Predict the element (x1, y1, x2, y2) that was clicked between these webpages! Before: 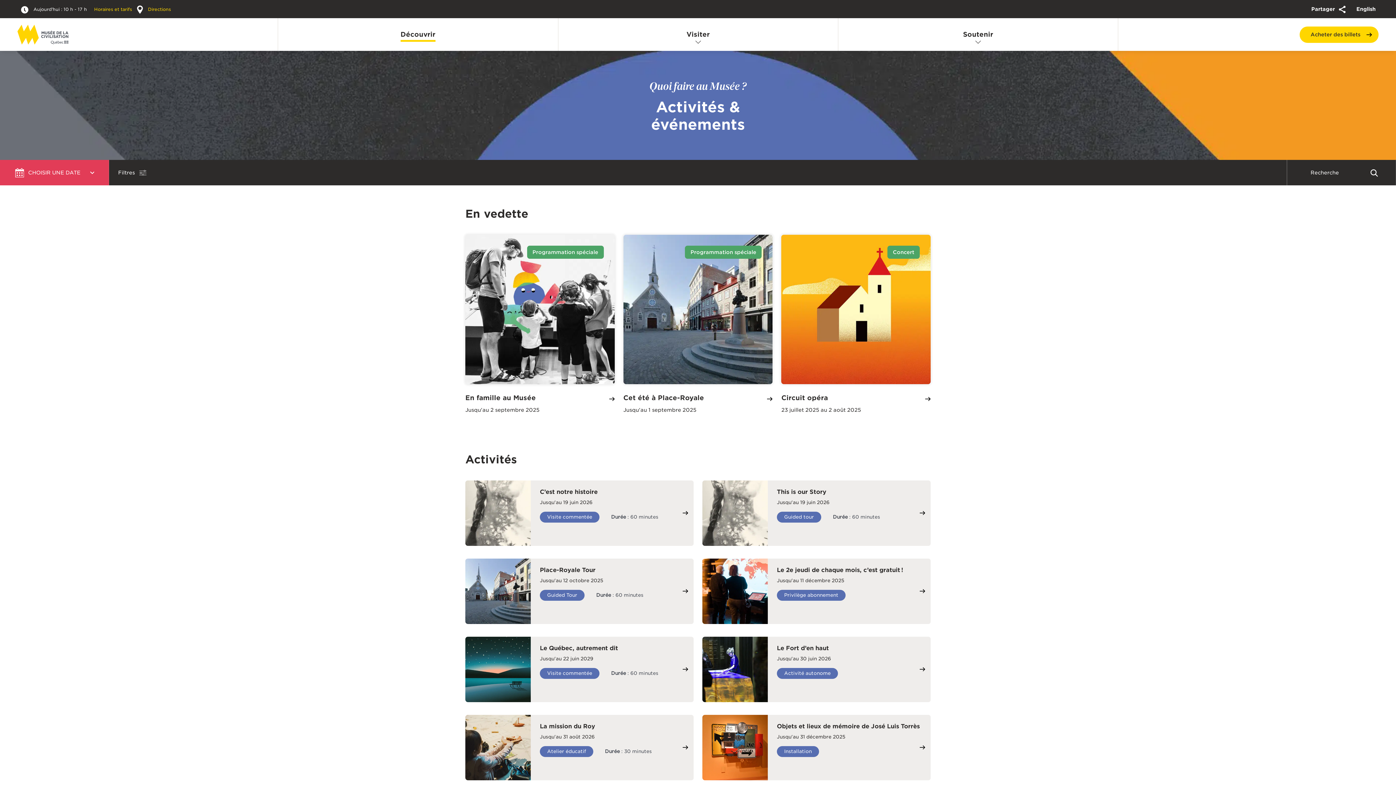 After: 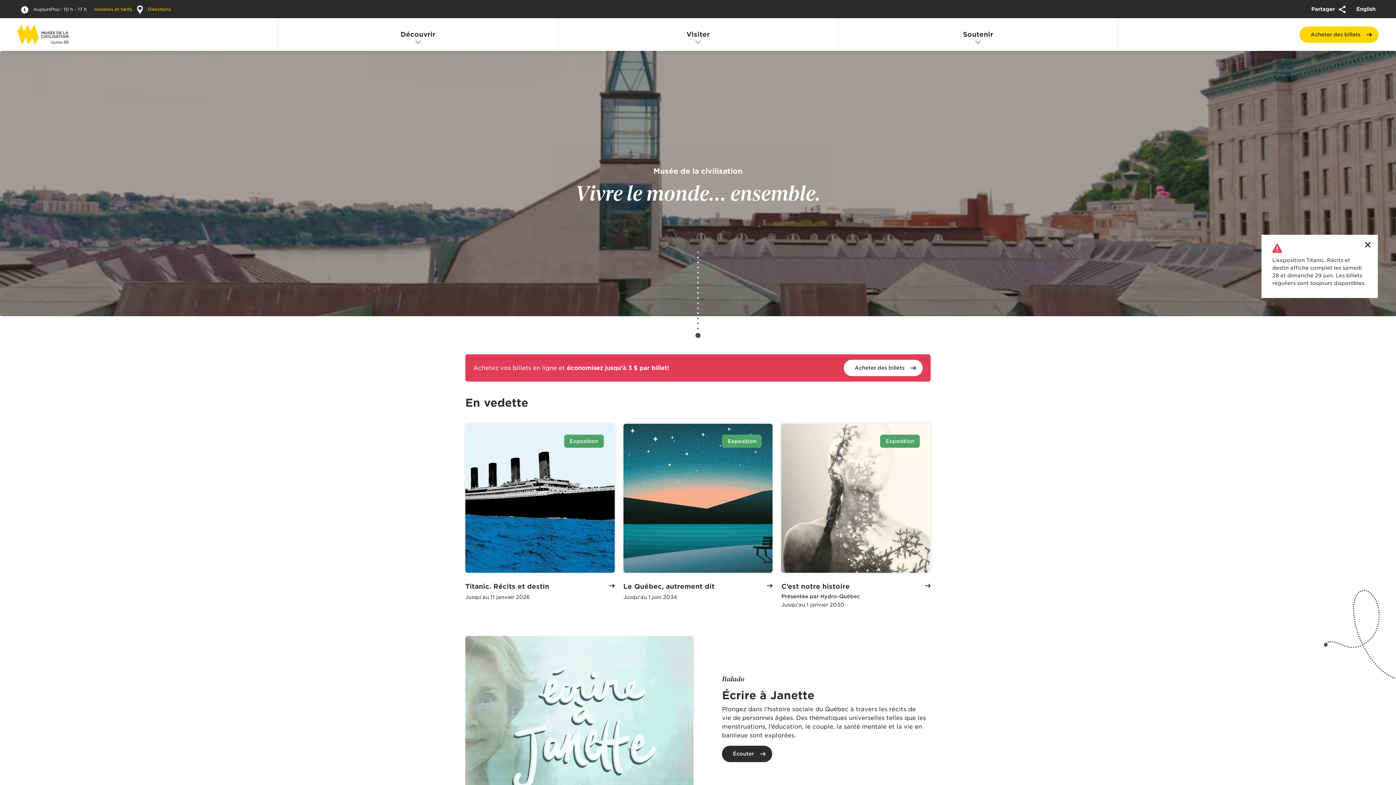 Action: bbox: (17, 30, 68, 37)